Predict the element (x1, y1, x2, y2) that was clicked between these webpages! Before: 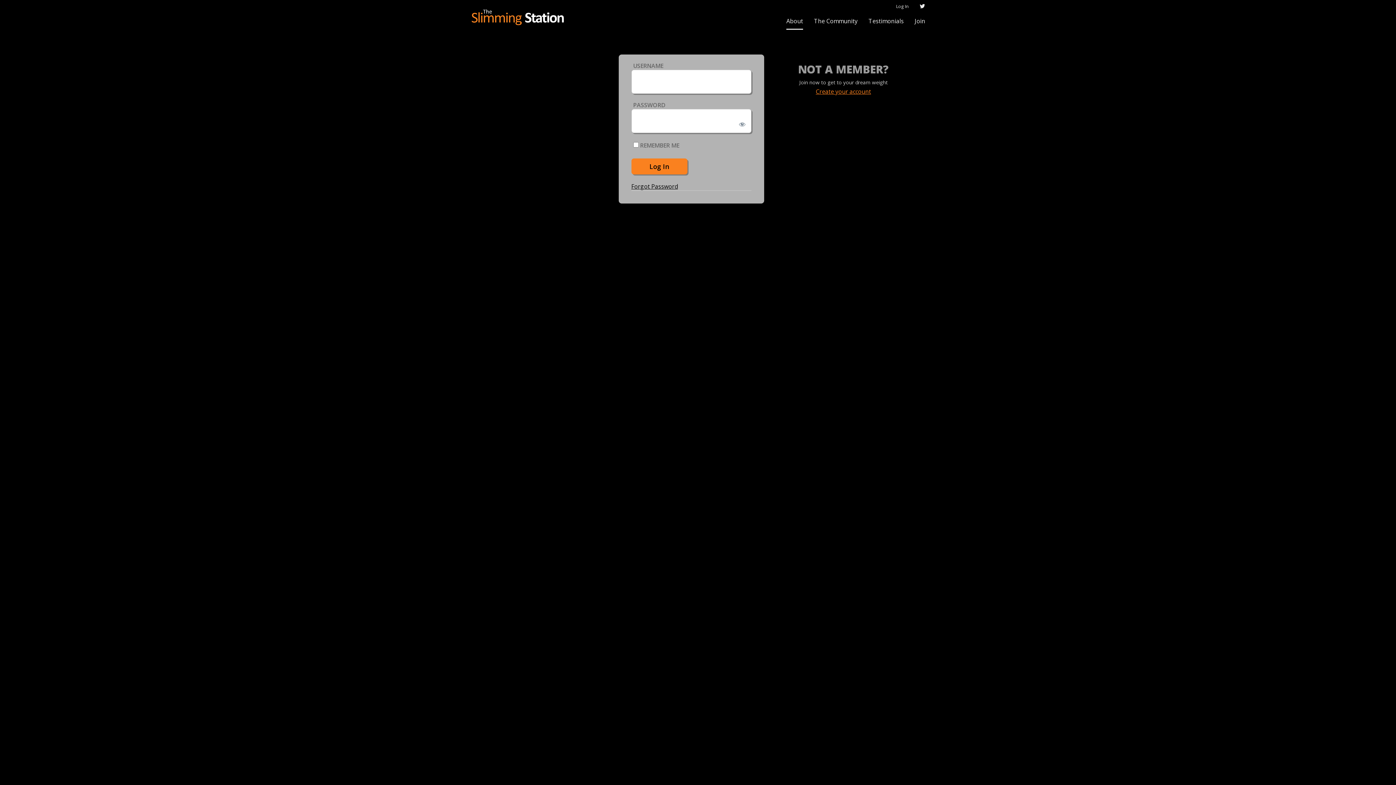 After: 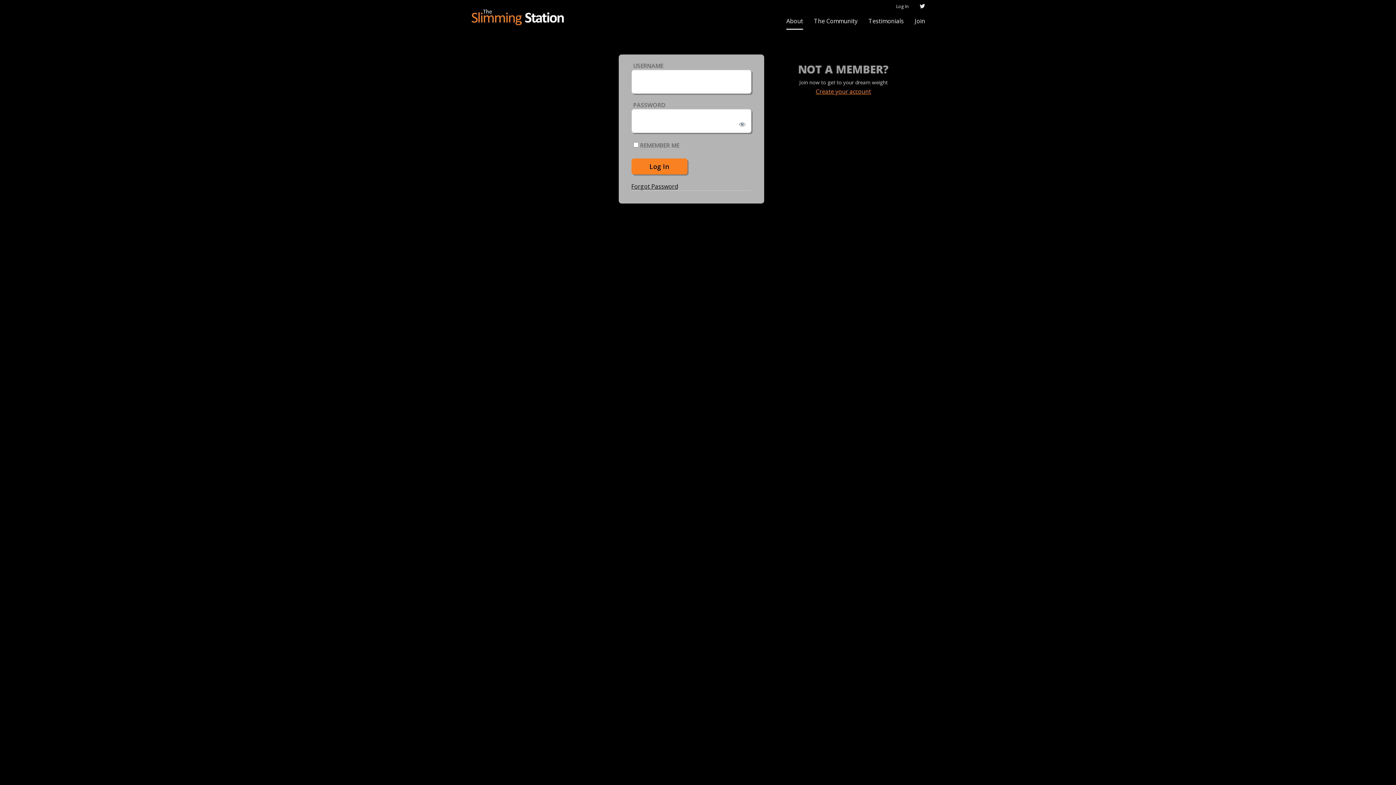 Action: bbox: (808, 12, 863, 29) label: The Community